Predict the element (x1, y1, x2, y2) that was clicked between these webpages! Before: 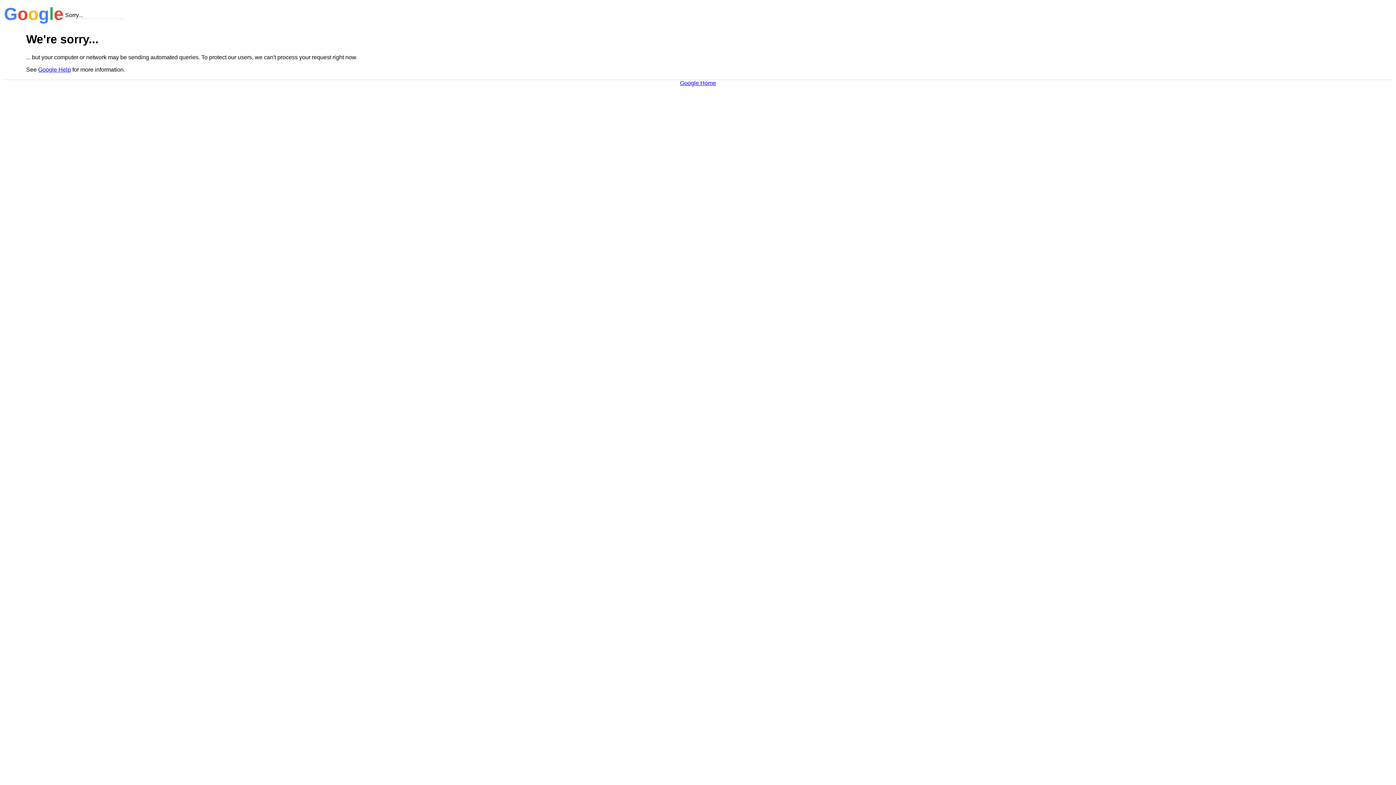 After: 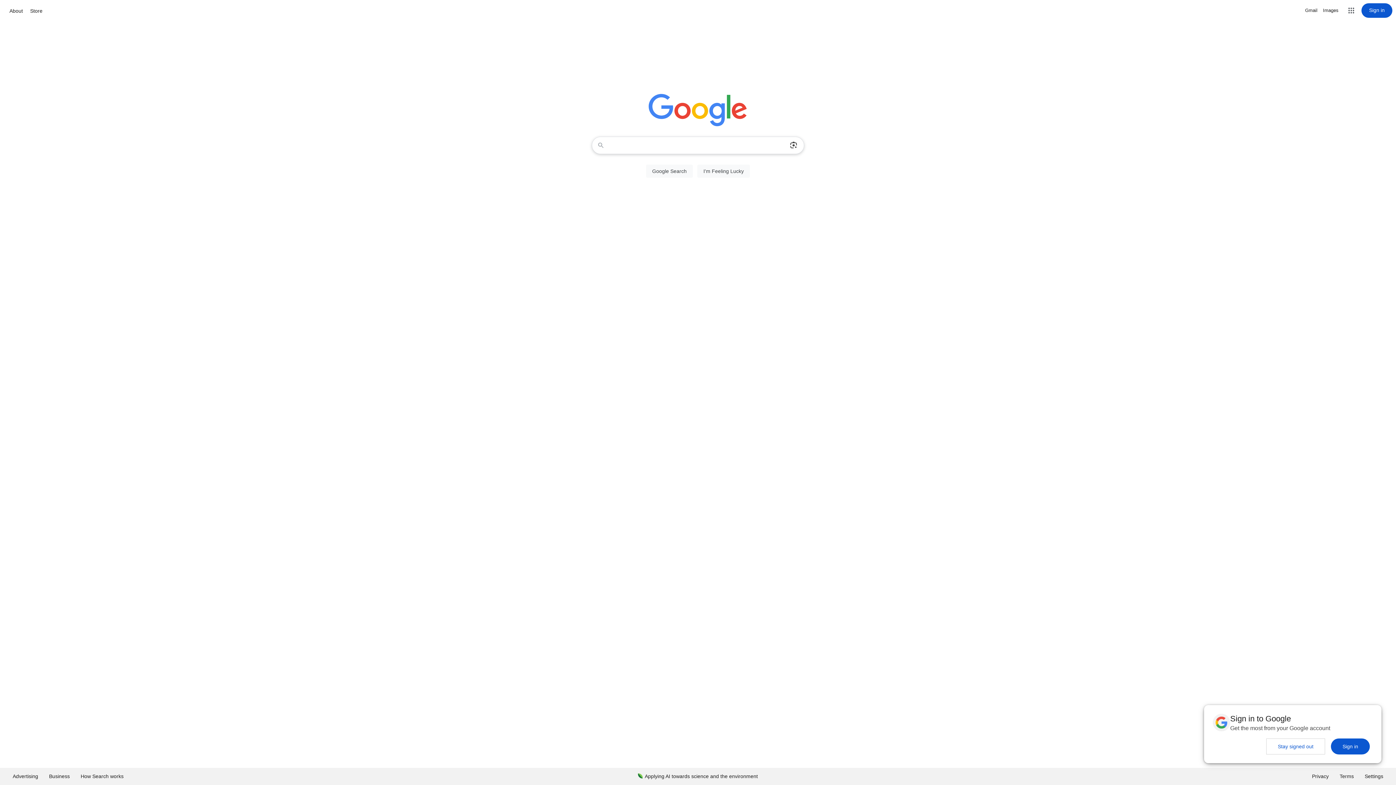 Action: bbox: (680, 79, 716, 86) label: Google Home